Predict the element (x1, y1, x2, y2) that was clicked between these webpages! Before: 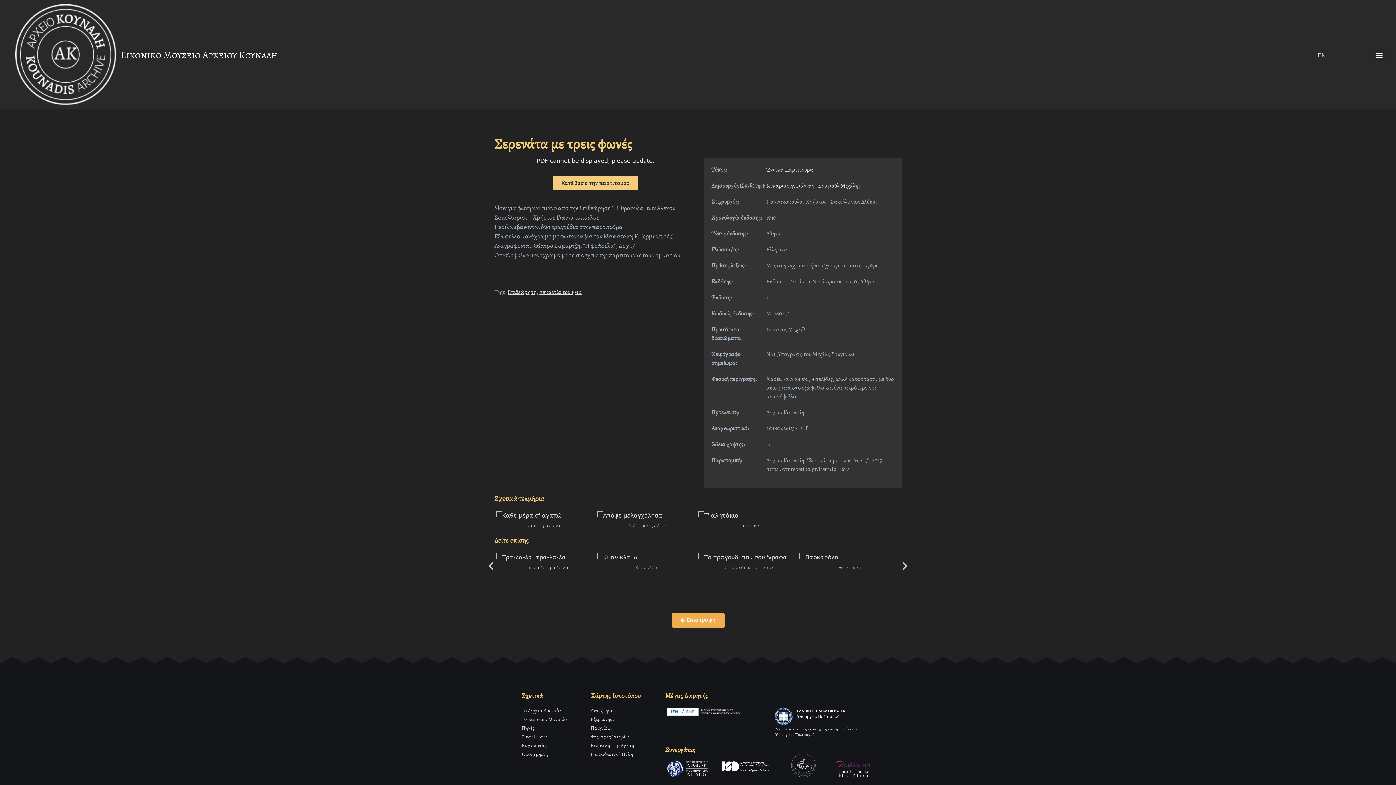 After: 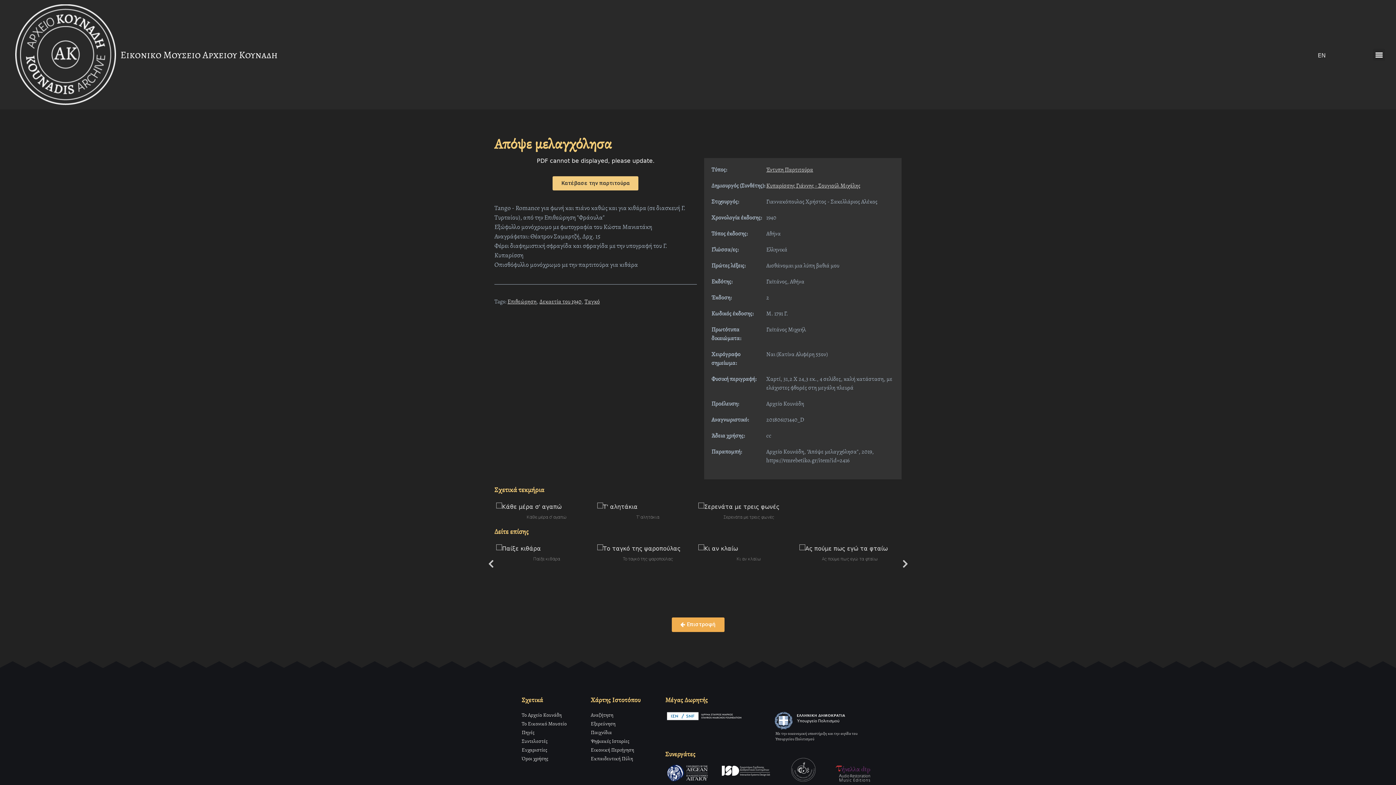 Action: label: Απόψε μελαγχόλησα bbox: (597, 511, 698, 528)